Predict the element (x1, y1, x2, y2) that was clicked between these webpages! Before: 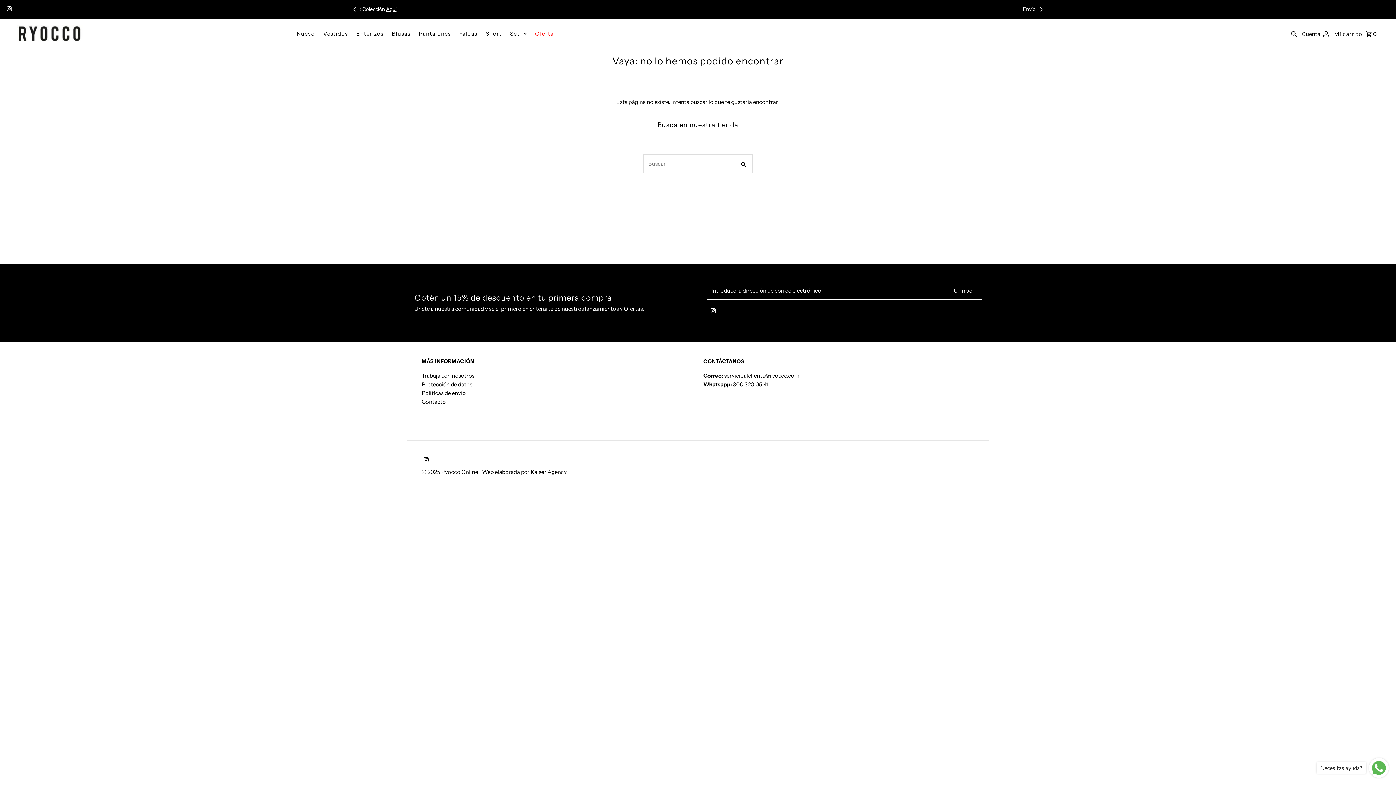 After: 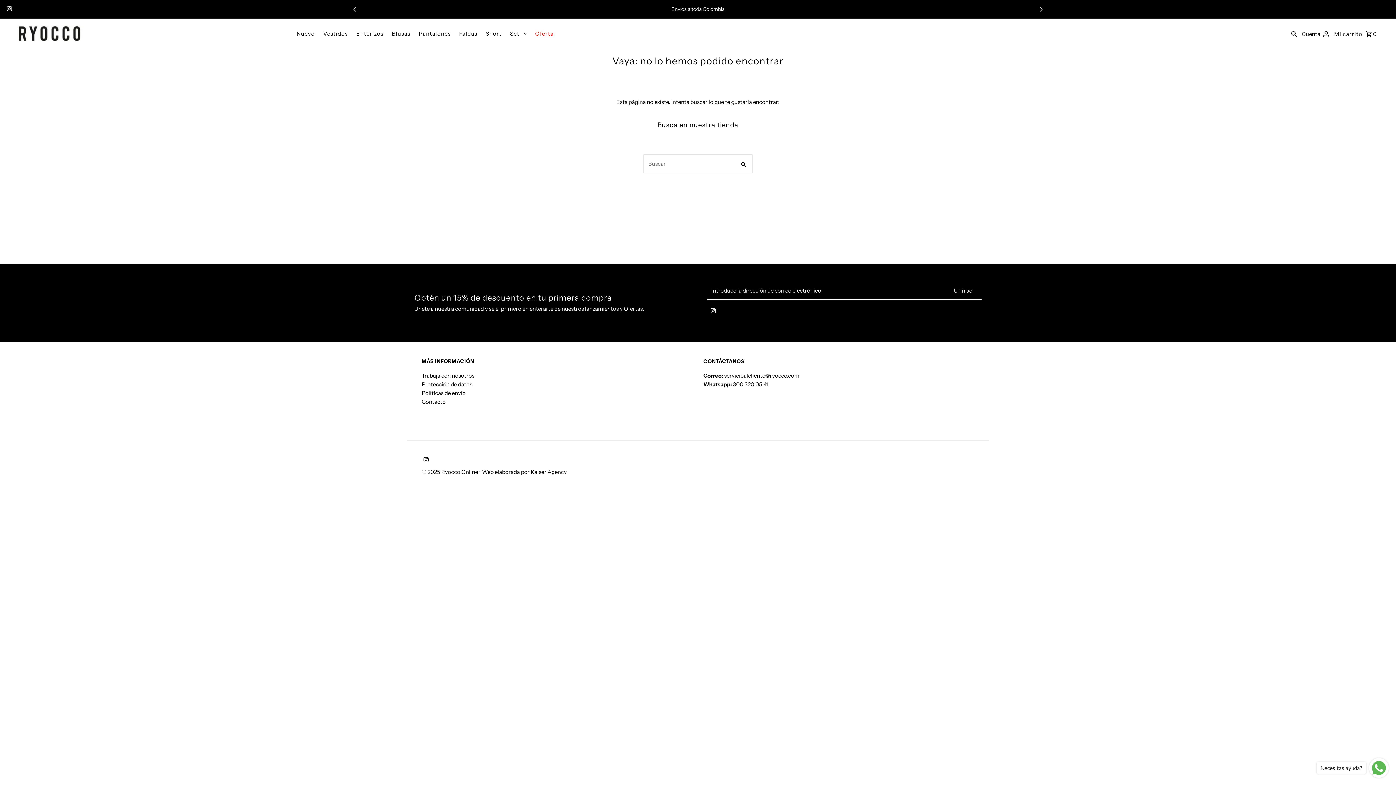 Action: label: Previous bbox: (349, 3, 360, 14)